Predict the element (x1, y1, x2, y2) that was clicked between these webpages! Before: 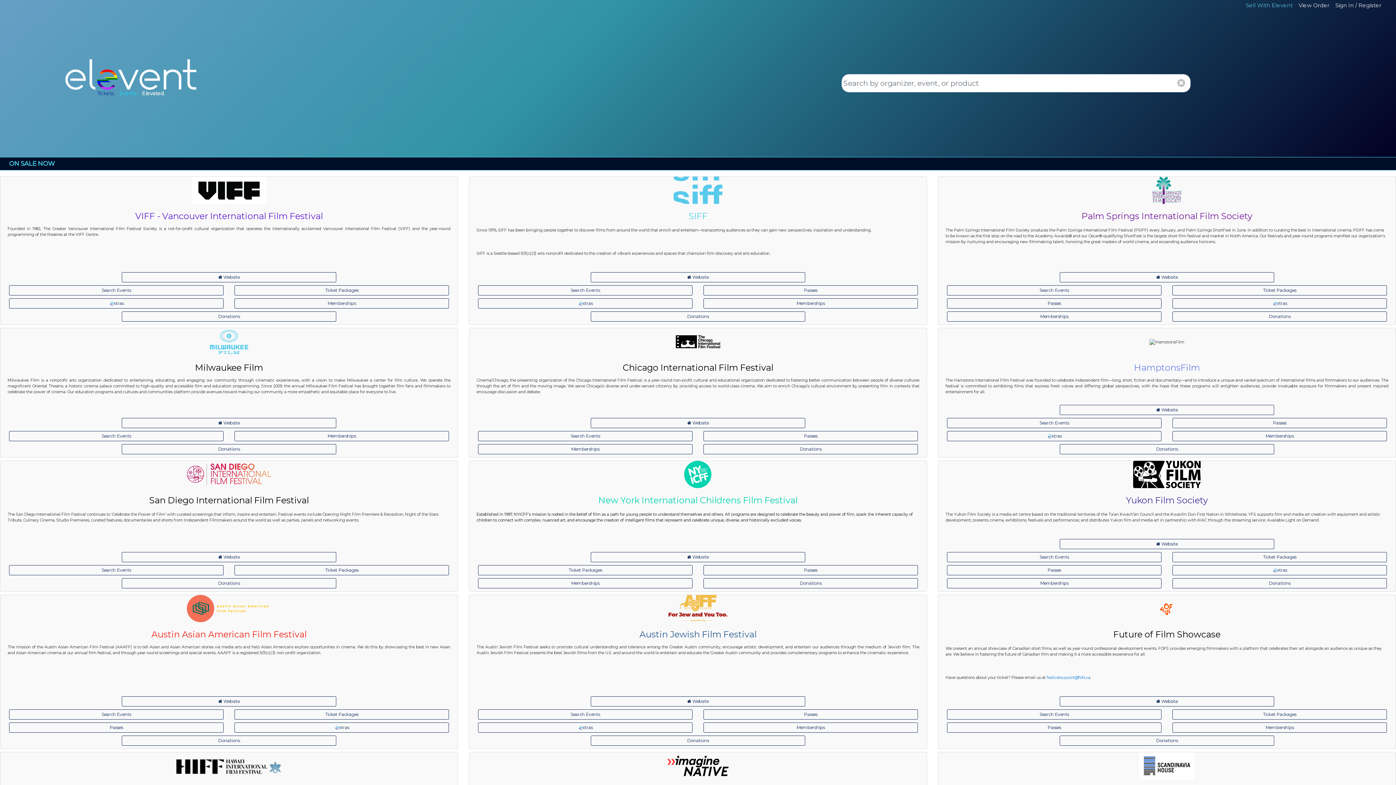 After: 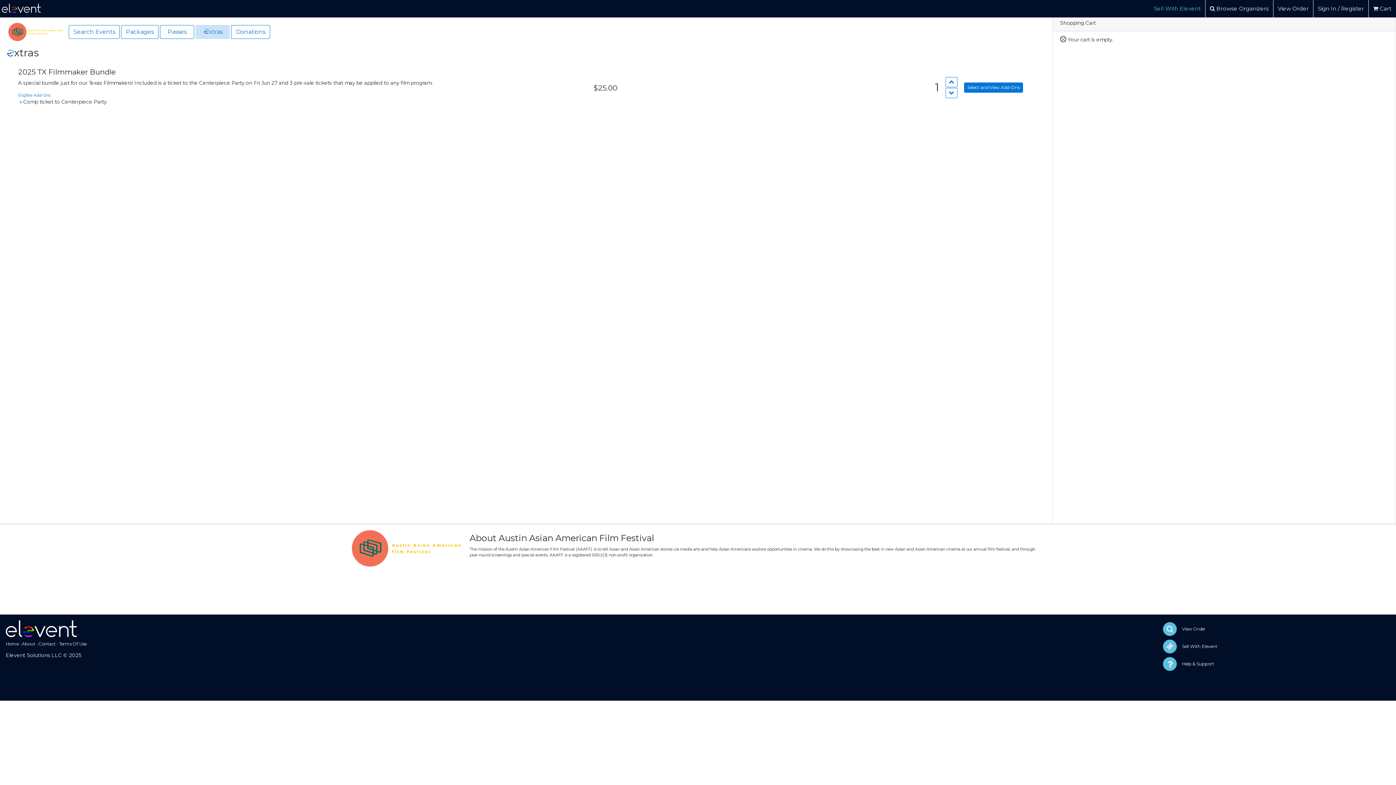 Action: label: xtras bbox: (234, 722, 449, 733)